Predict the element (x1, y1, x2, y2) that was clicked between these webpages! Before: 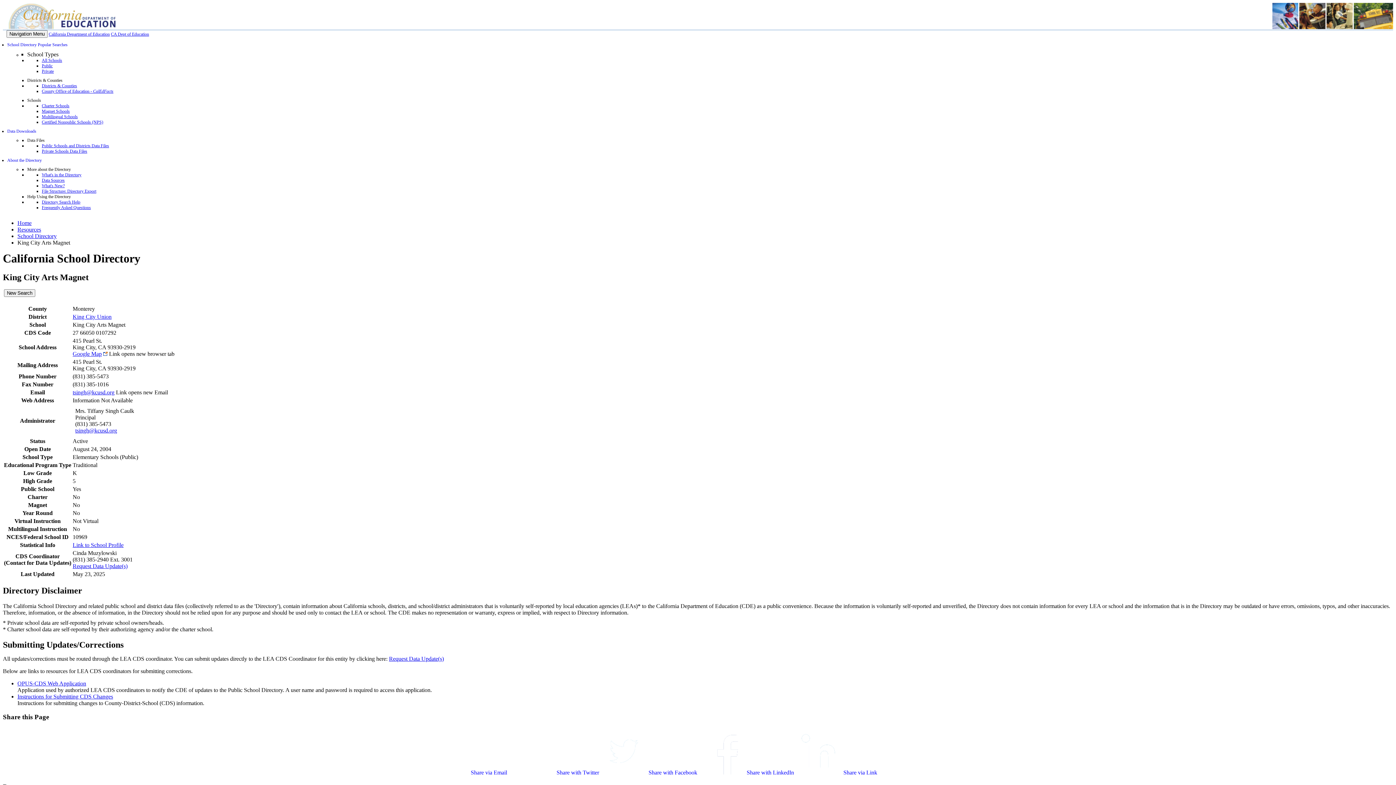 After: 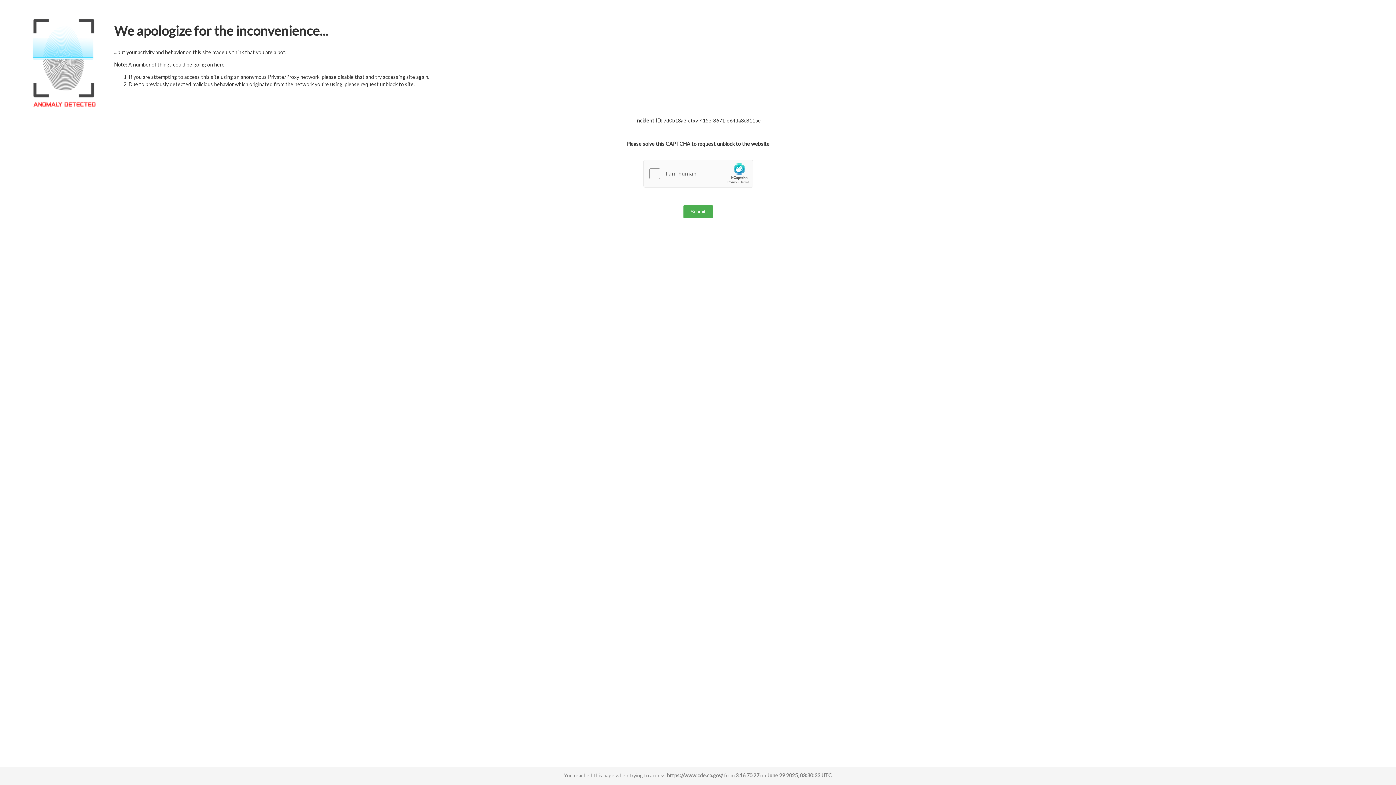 Action: label: CA Dept of Education bbox: (110, 31, 149, 36)